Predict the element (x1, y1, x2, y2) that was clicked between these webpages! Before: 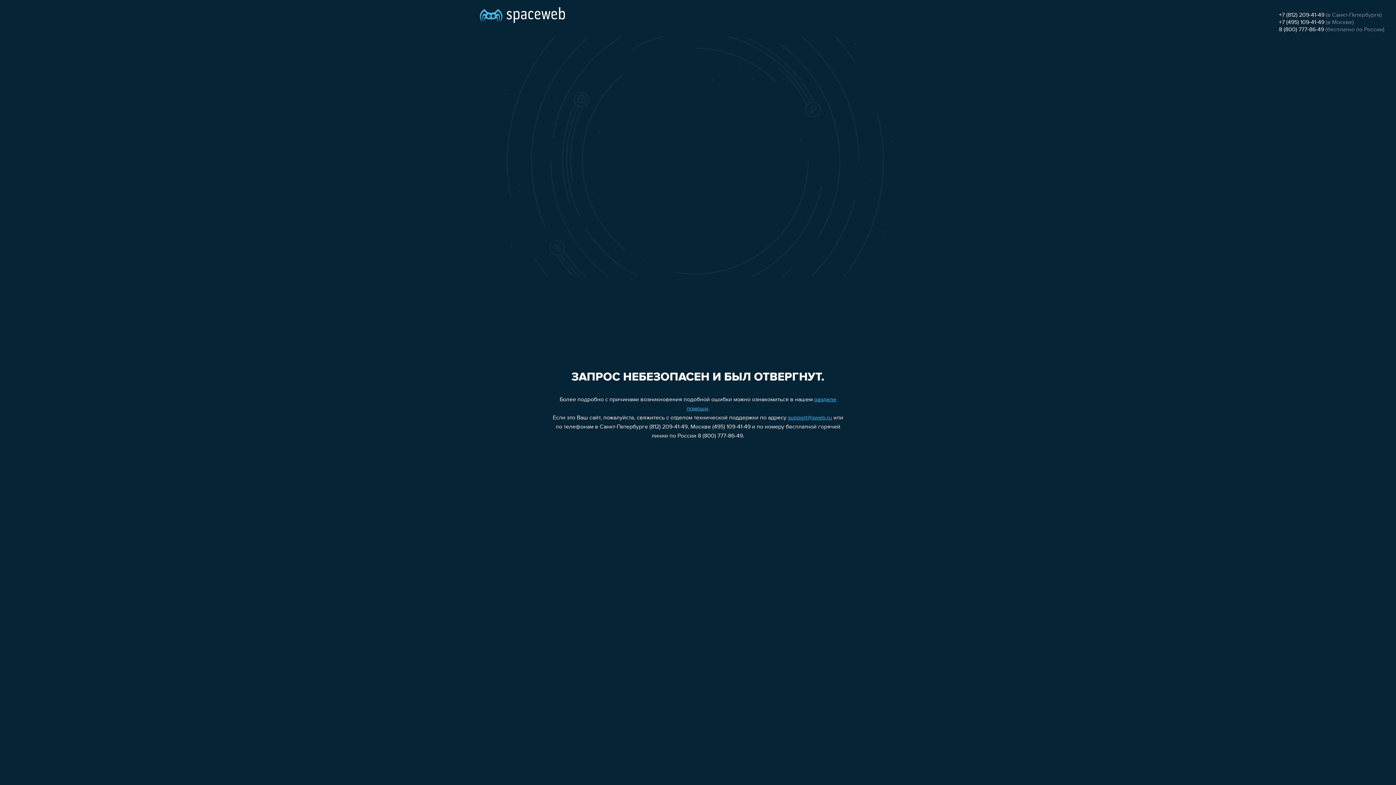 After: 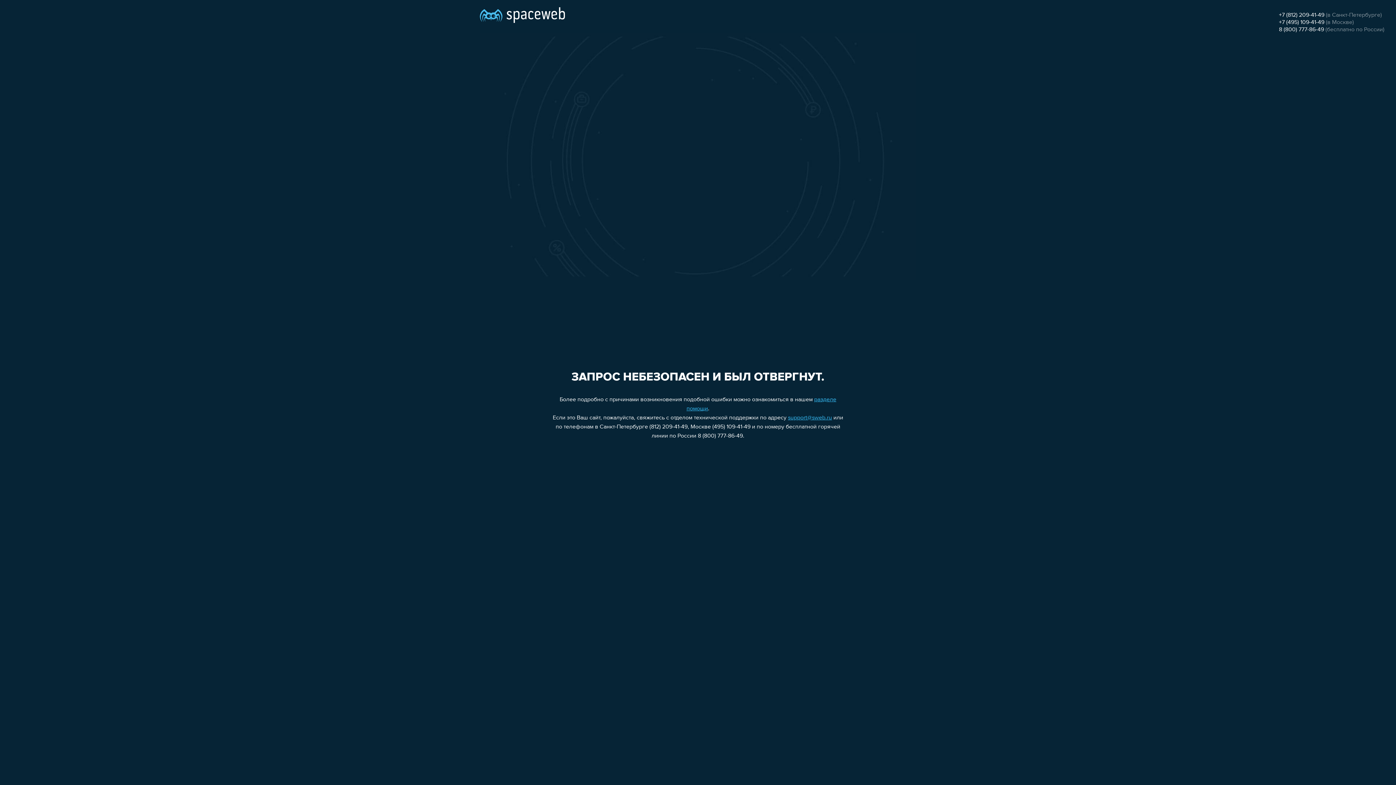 Action: label: +7 (495) 109-41-49 bbox: (1279, 19, 1324, 25)